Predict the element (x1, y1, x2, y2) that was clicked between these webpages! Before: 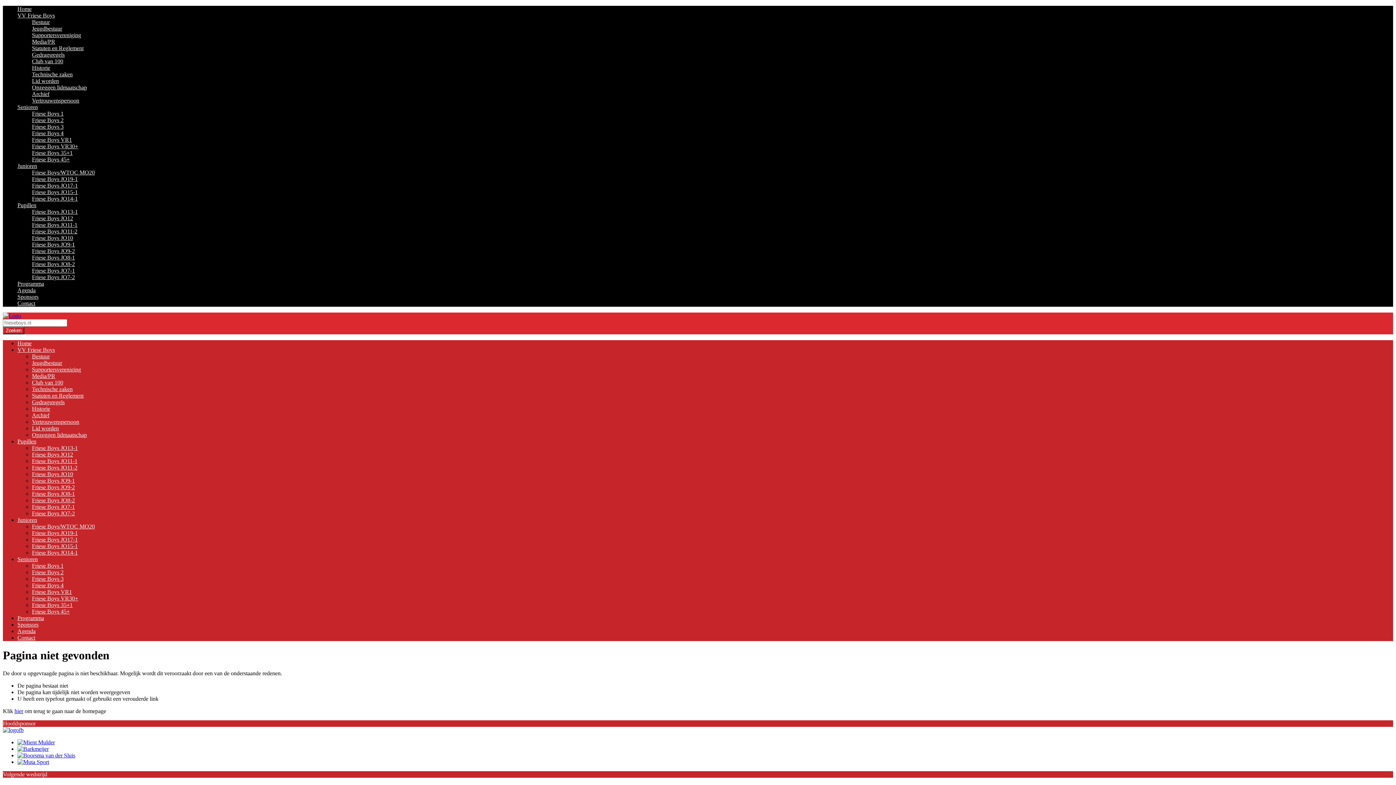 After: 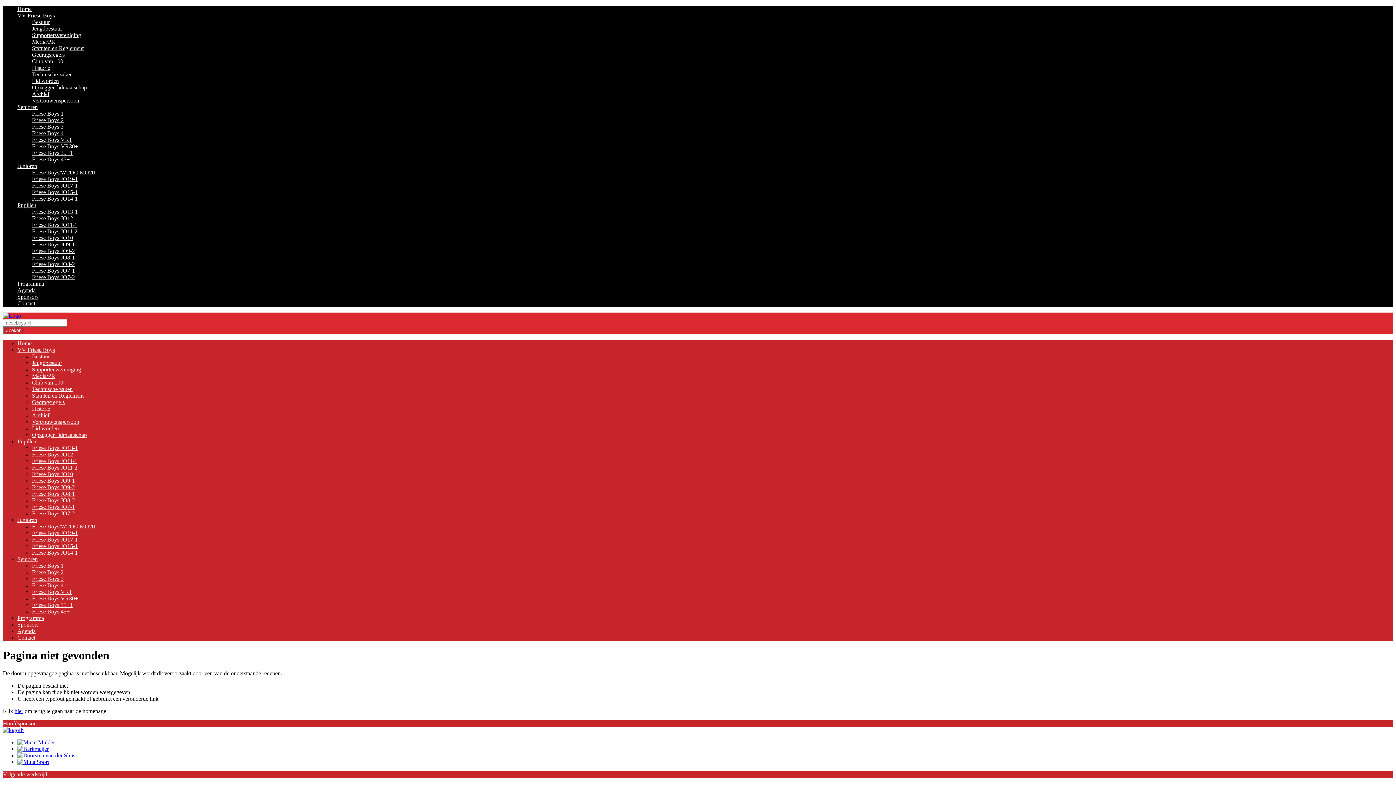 Action: bbox: (17, 752, 75, 758)